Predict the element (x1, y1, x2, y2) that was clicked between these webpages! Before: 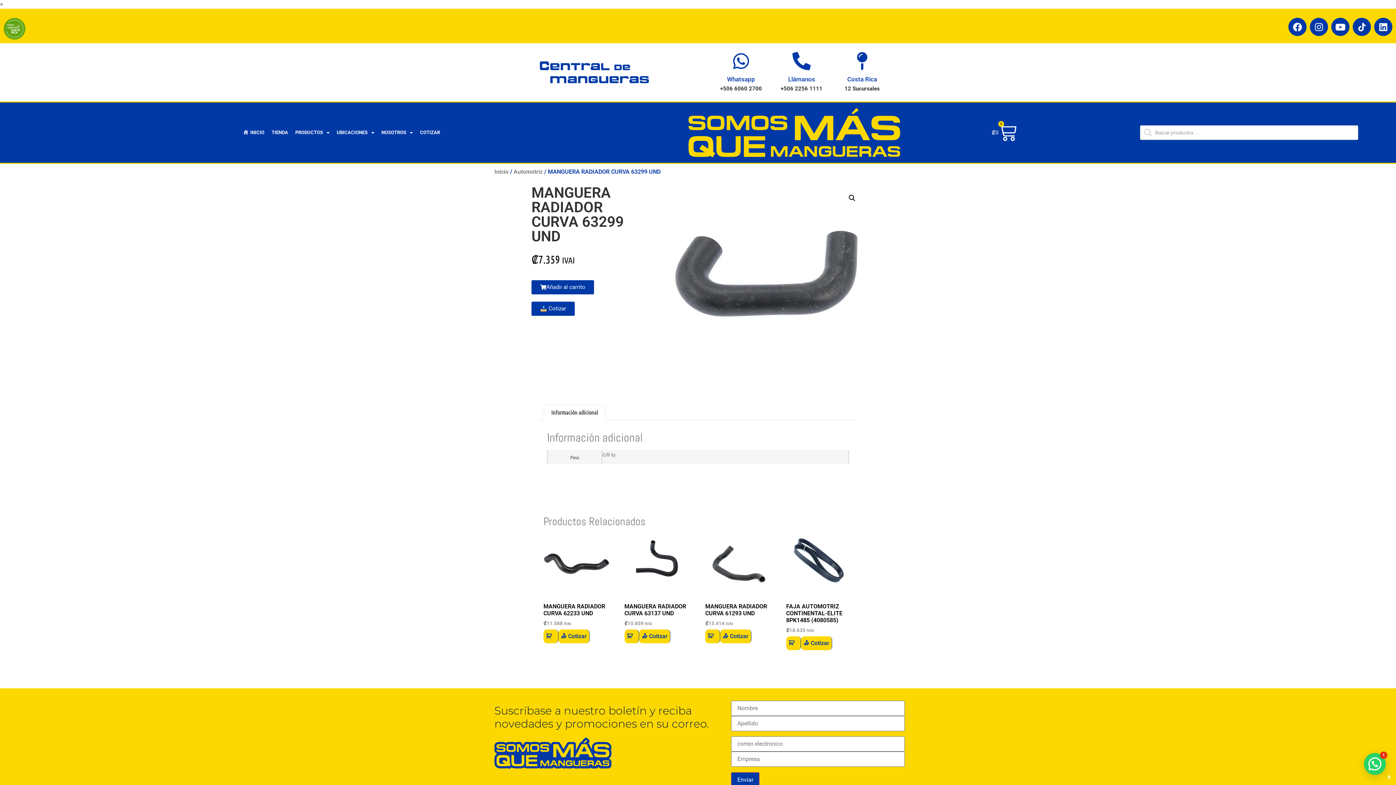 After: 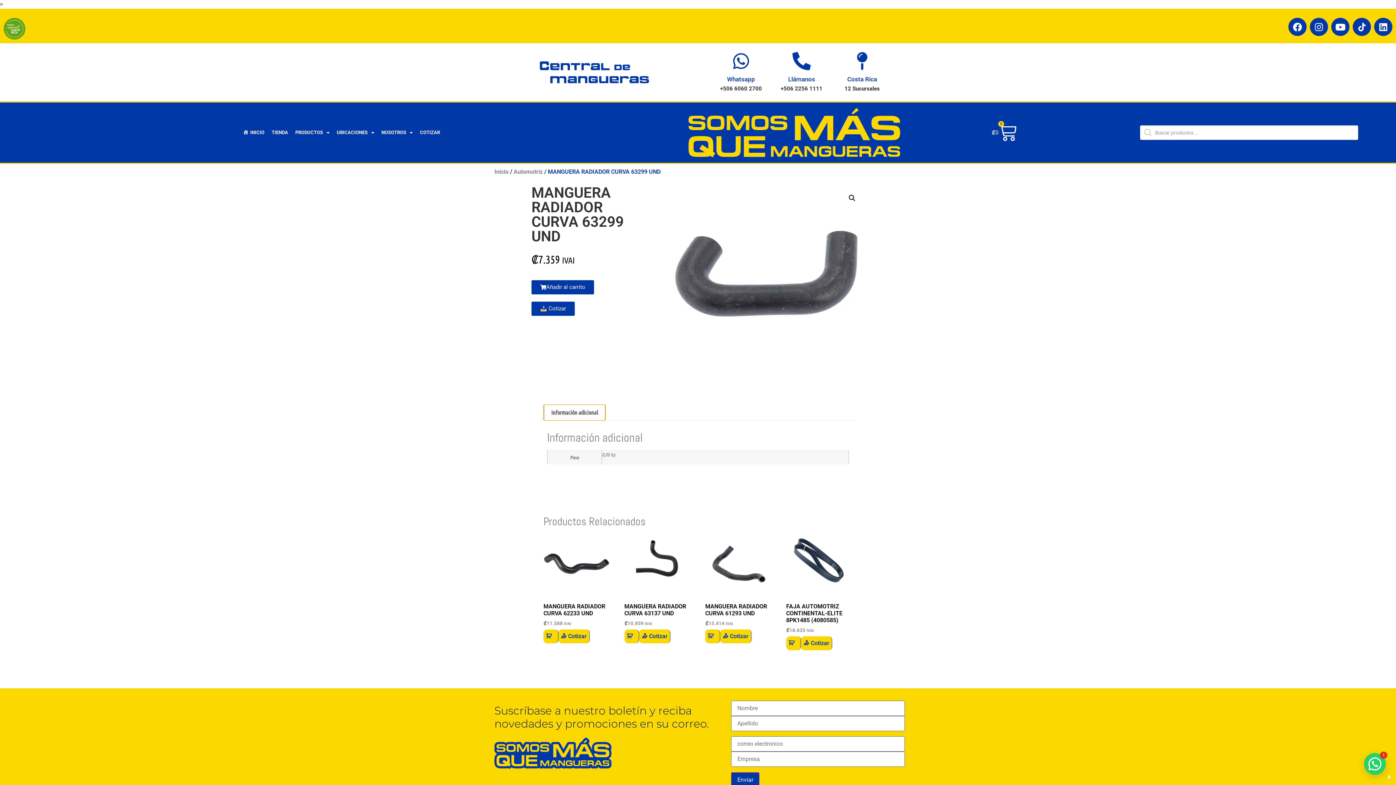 Action: bbox: (544, 405, 605, 420) label: Información adicional